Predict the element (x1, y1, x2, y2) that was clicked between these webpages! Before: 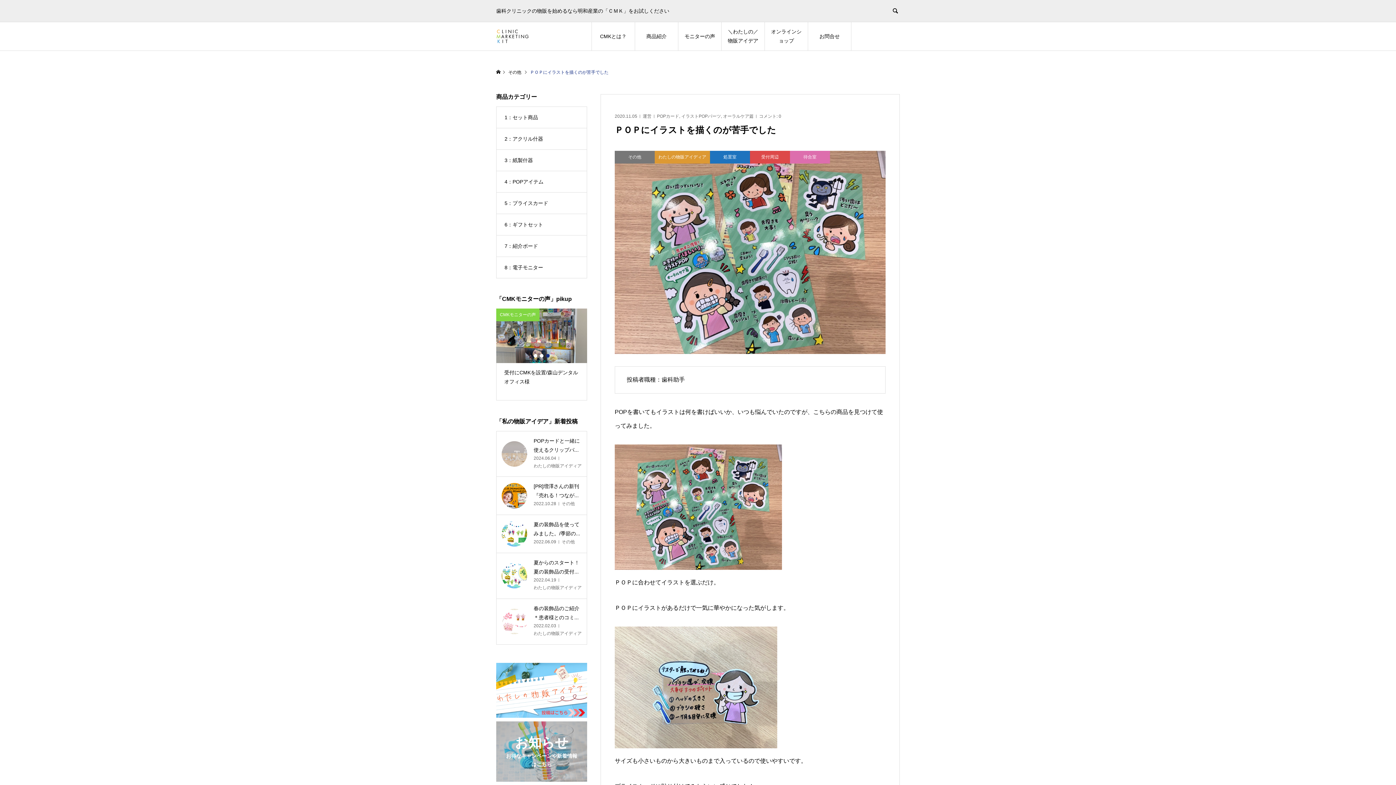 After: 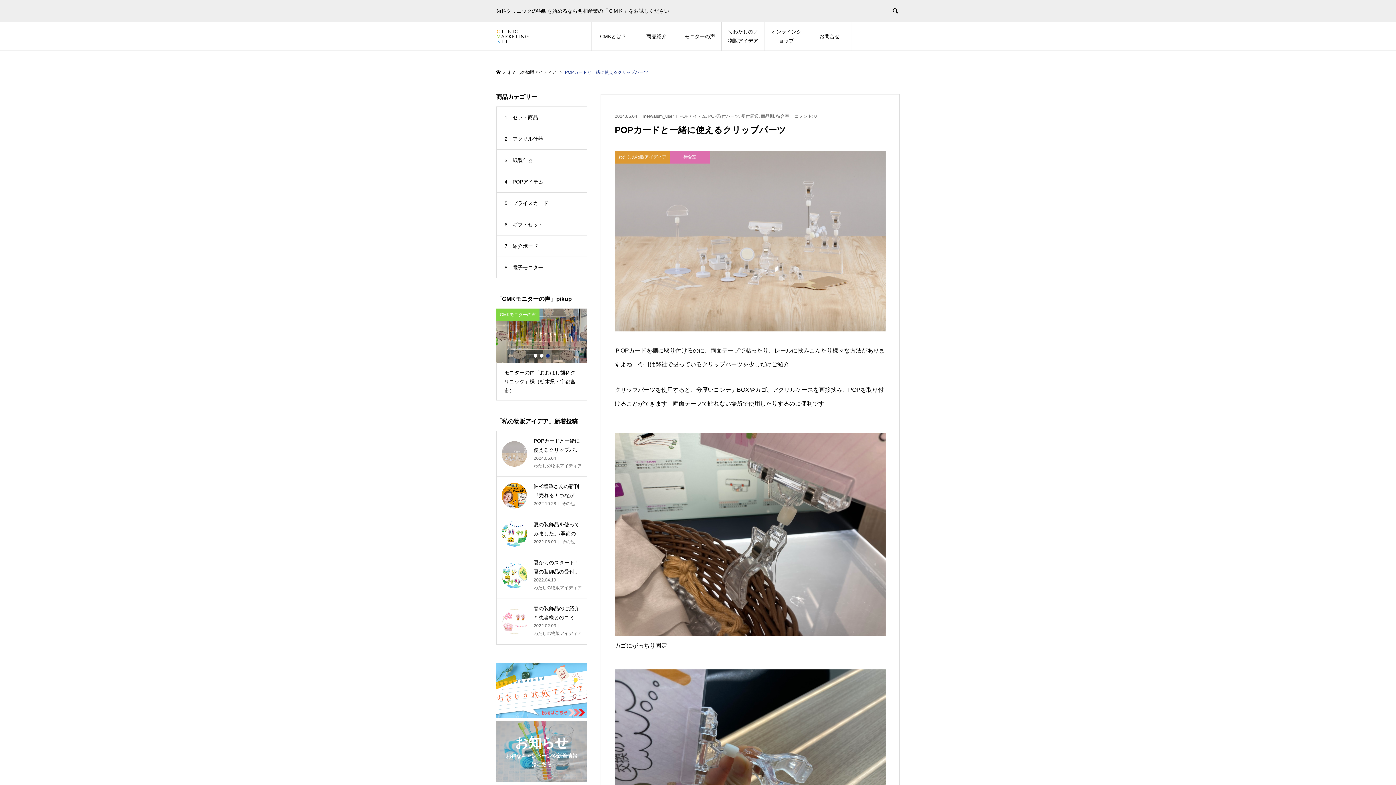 Action: label: POPカードと一緒に使えるクリップパ...

2024.06.04
わたしの物販アイディア bbox: (496, 431, 586, 476)